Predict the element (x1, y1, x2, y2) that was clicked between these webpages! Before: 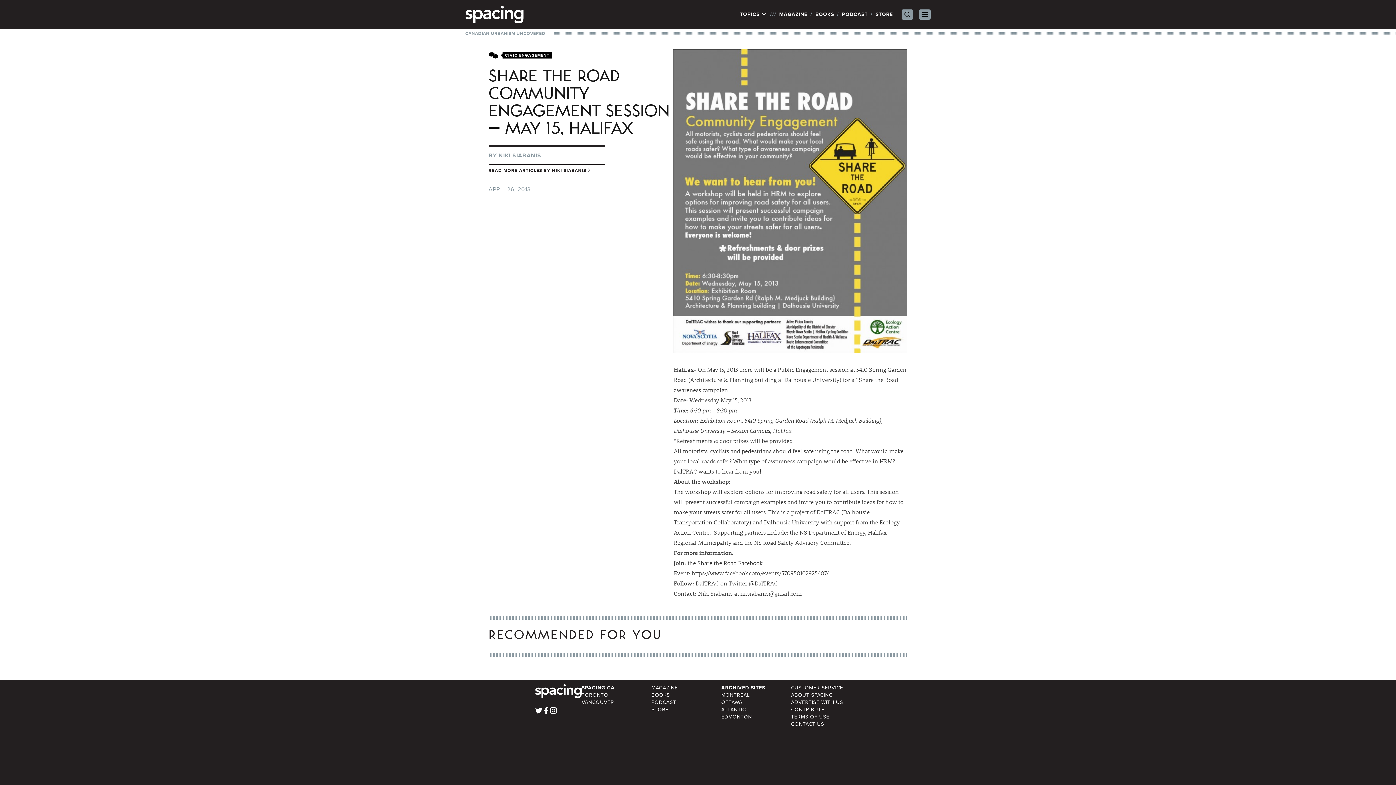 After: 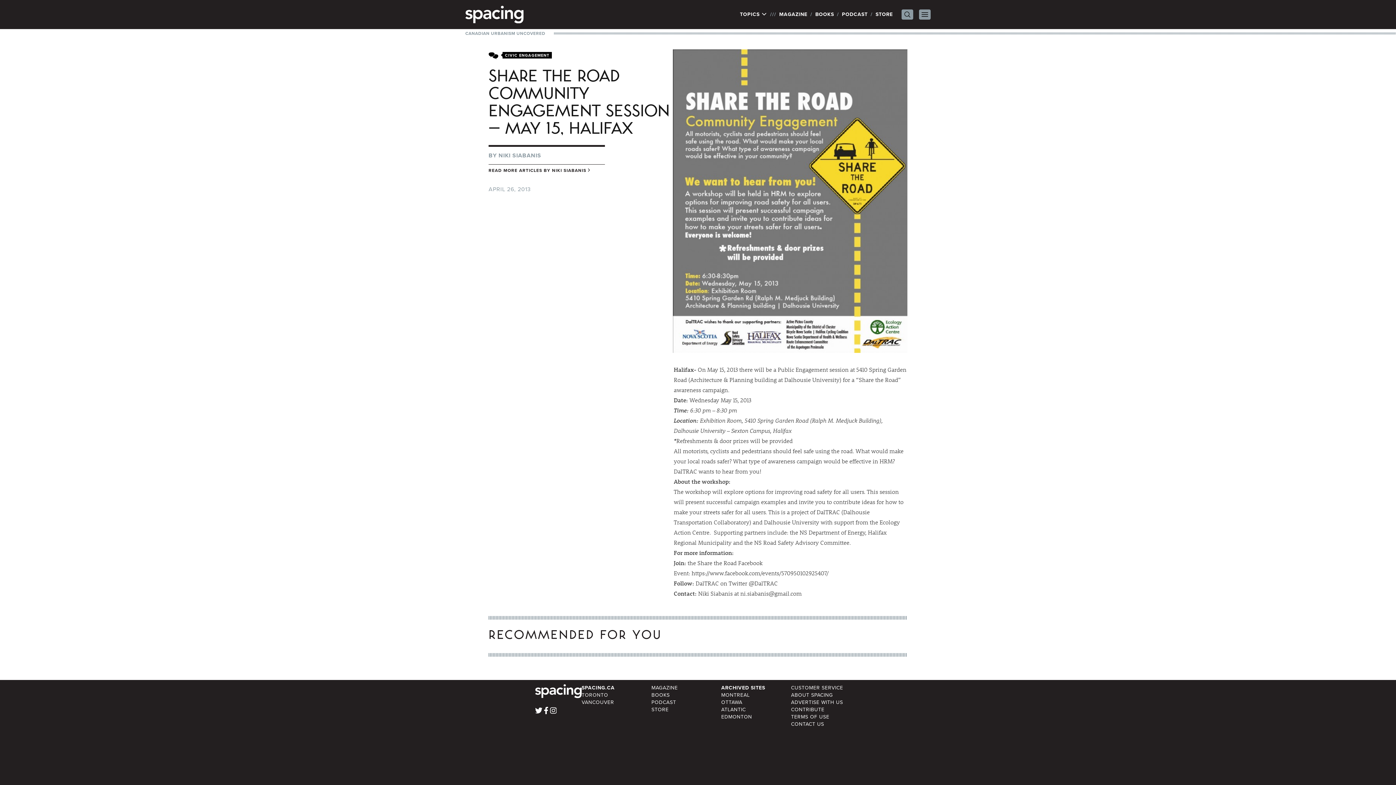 Action: label: APRIL 26, 2013 bbox: (488, 184, 530, 193)